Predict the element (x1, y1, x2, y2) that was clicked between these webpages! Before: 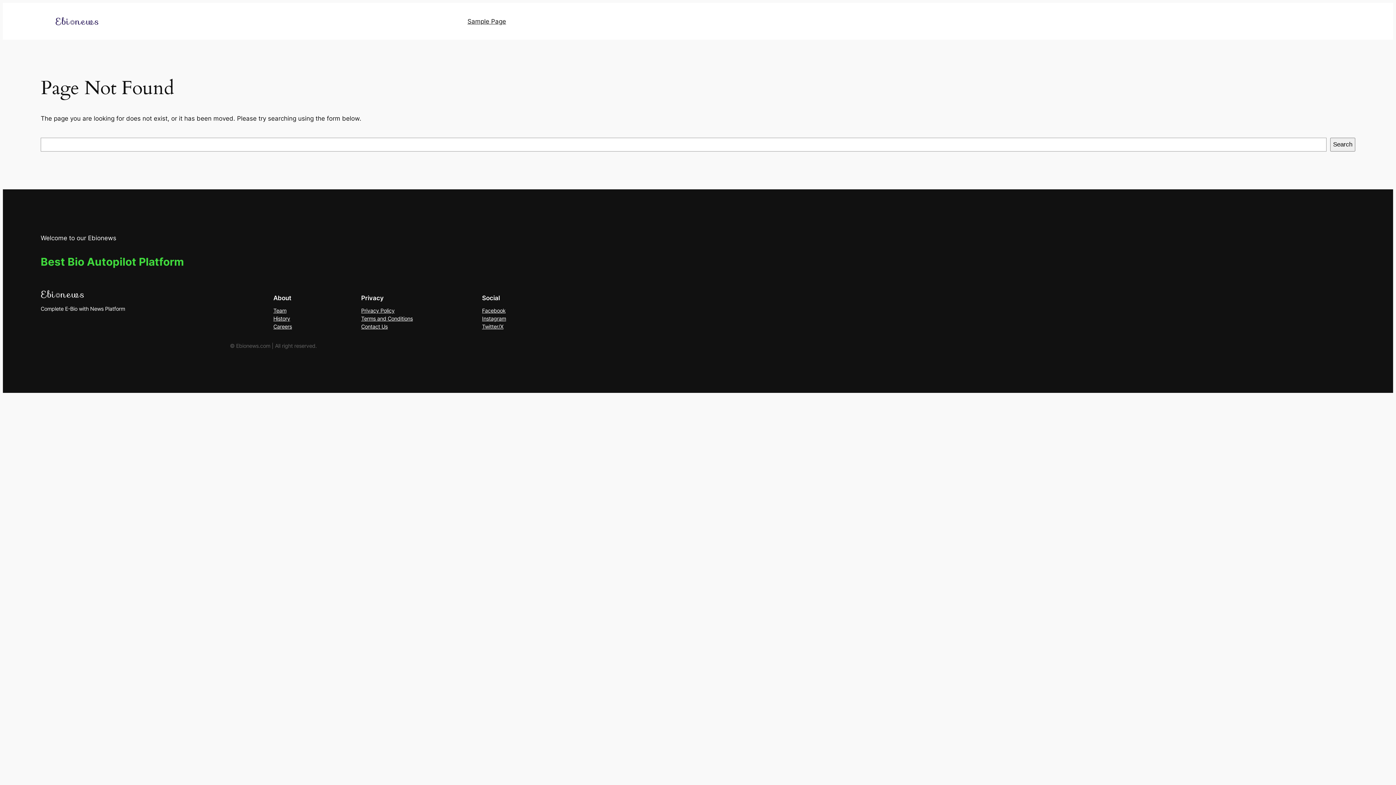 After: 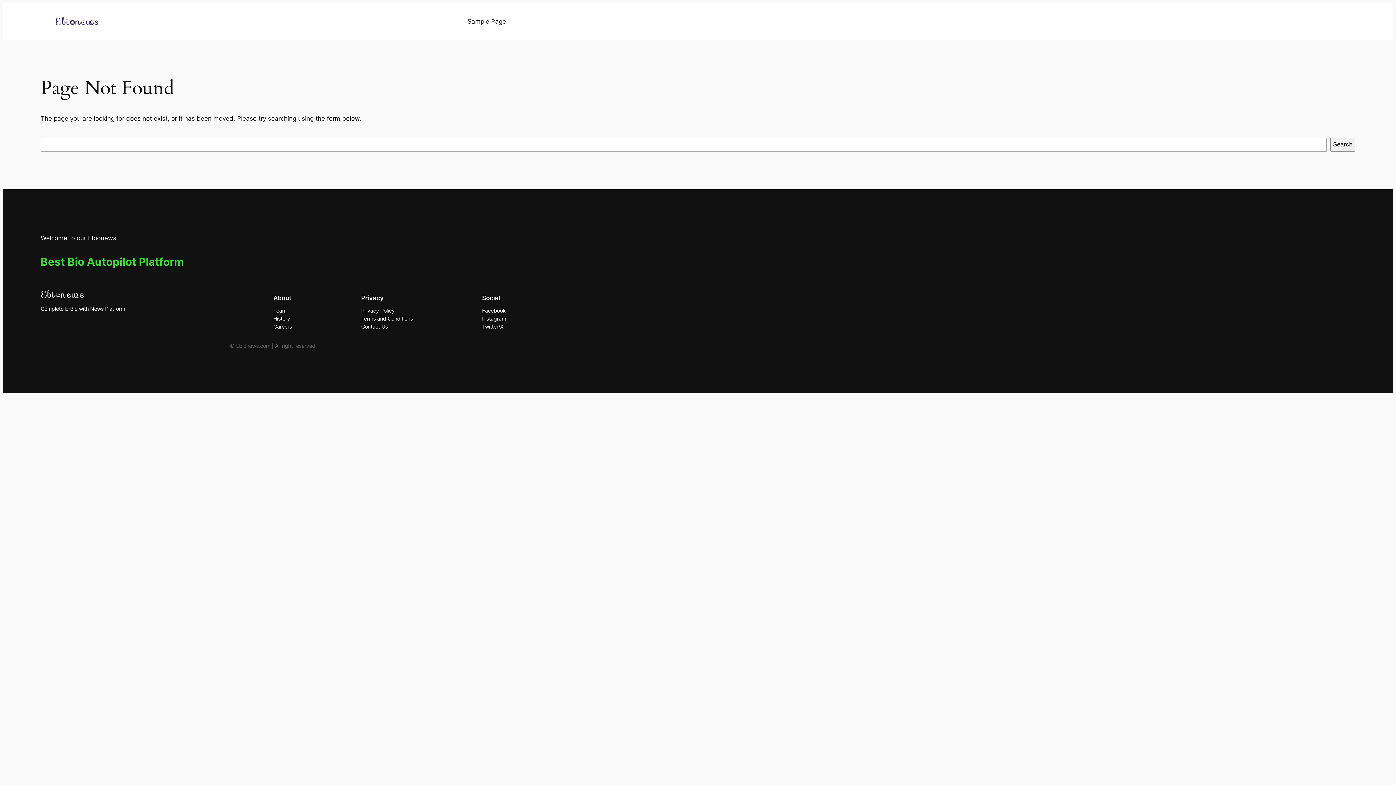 Action: bbox: (482, 315, 506, 323) label: Instagram